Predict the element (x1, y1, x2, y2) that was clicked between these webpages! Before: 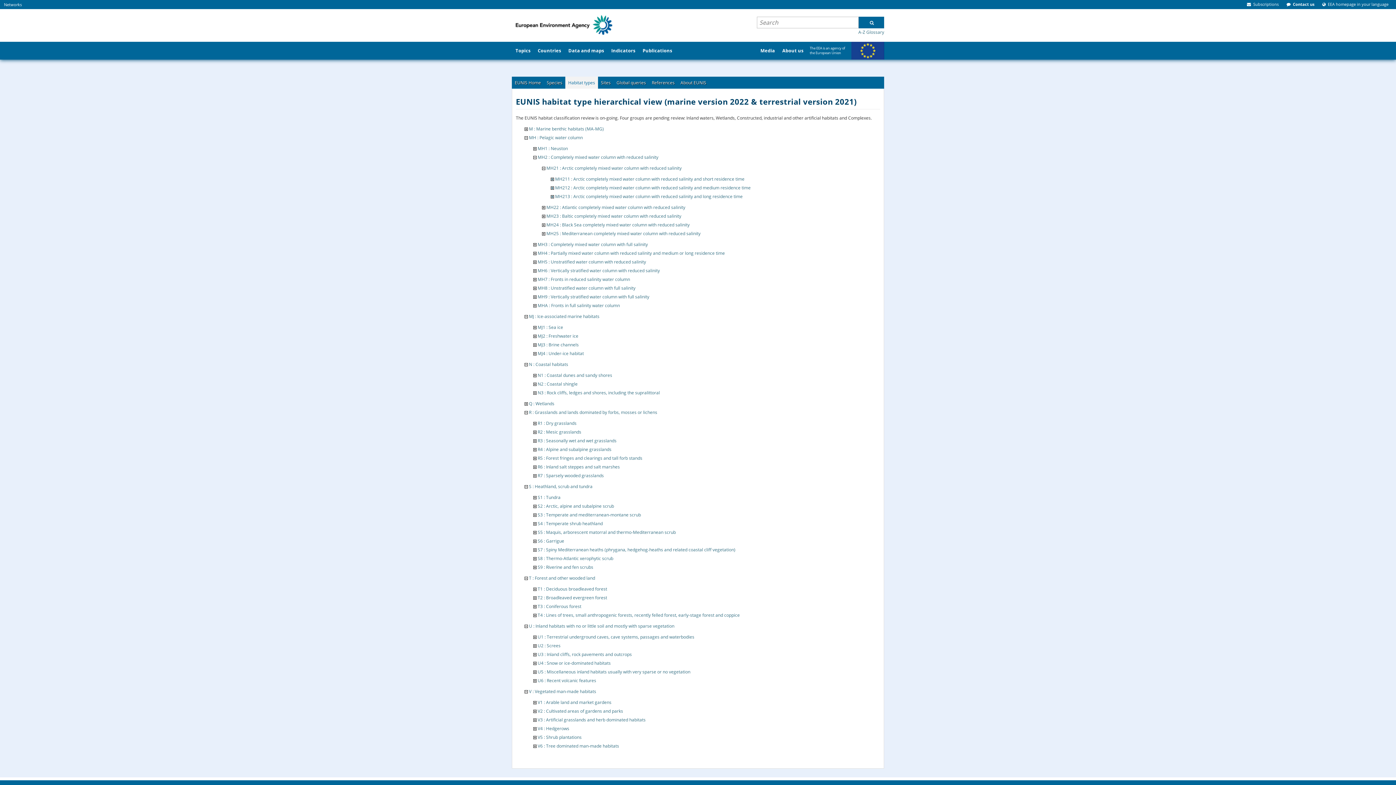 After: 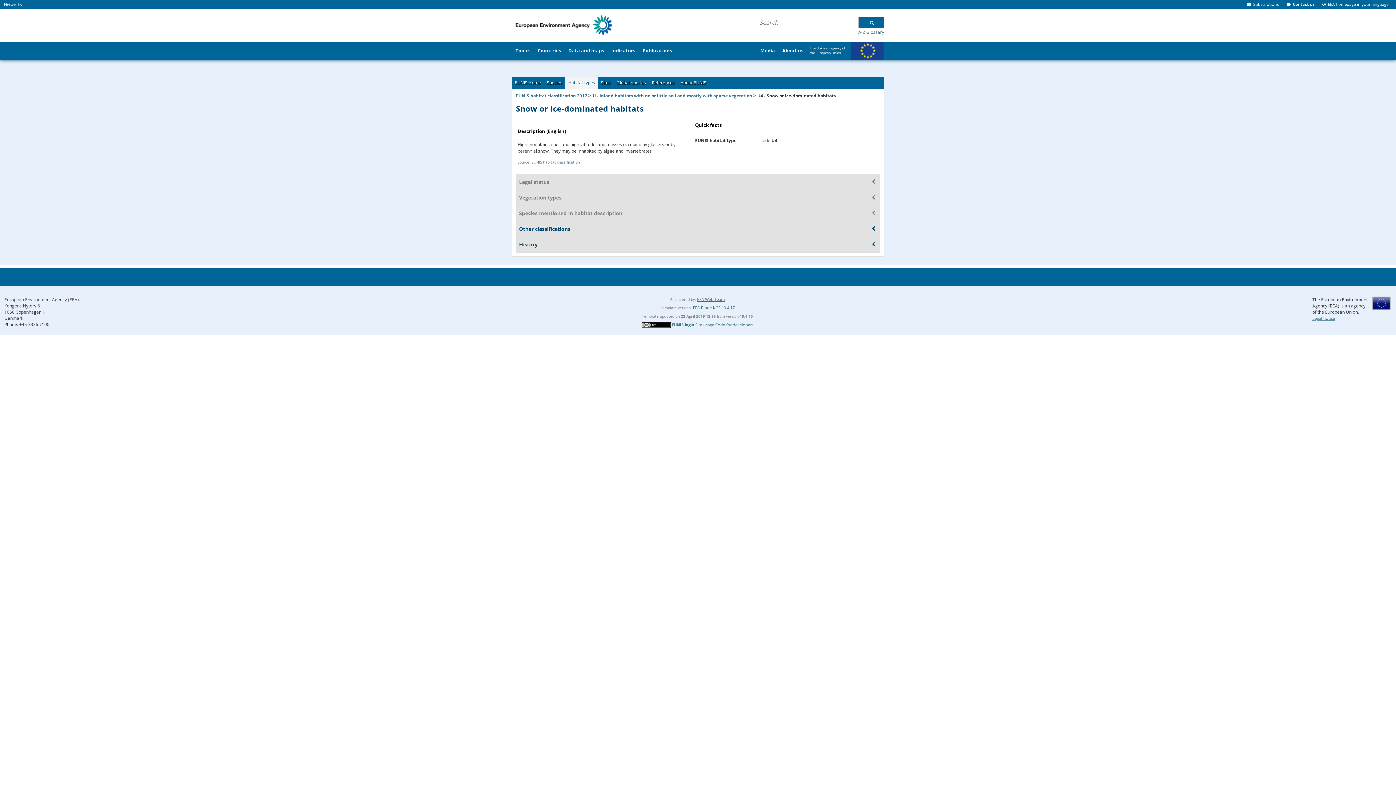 Action: label: U4 : Snow or ice-dominated habitats bbox: (537, 660, 610, 666)